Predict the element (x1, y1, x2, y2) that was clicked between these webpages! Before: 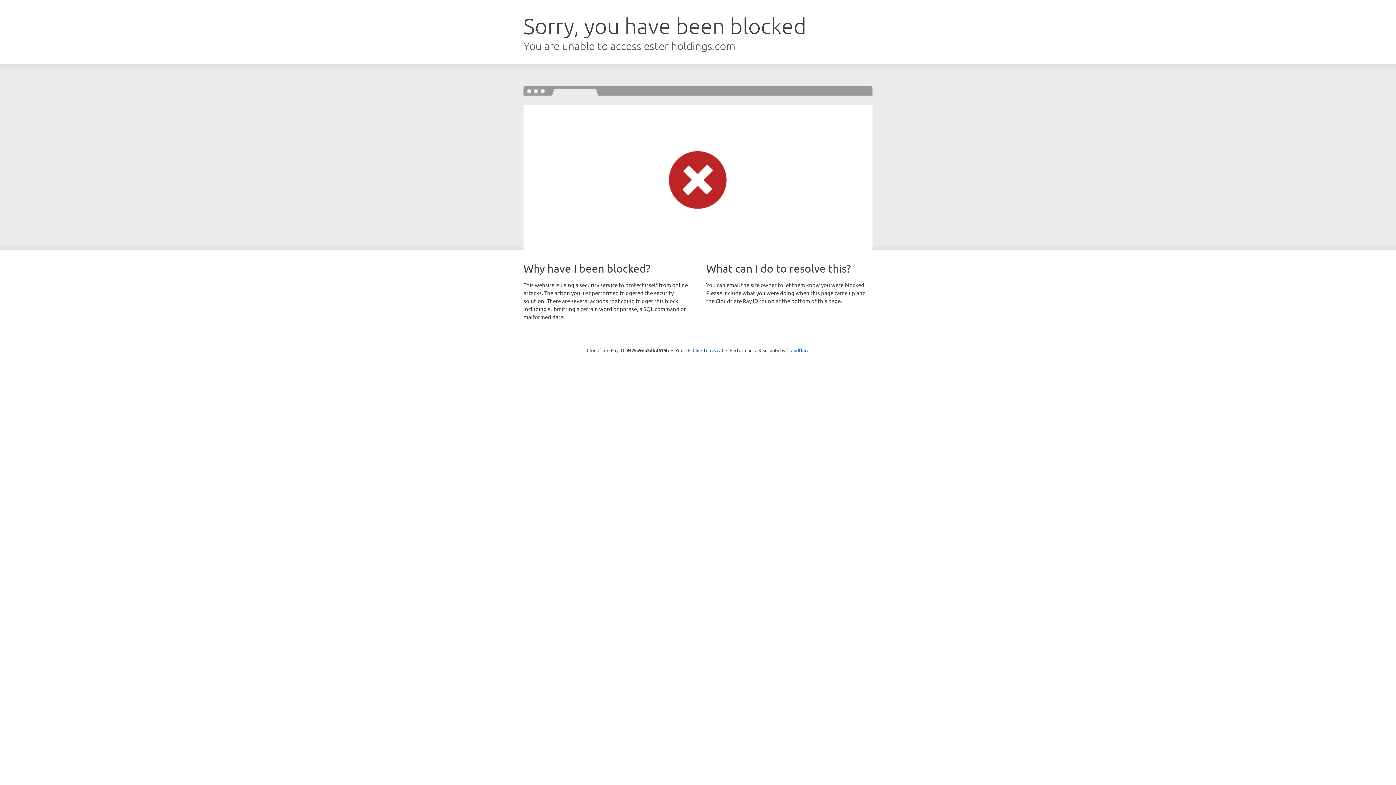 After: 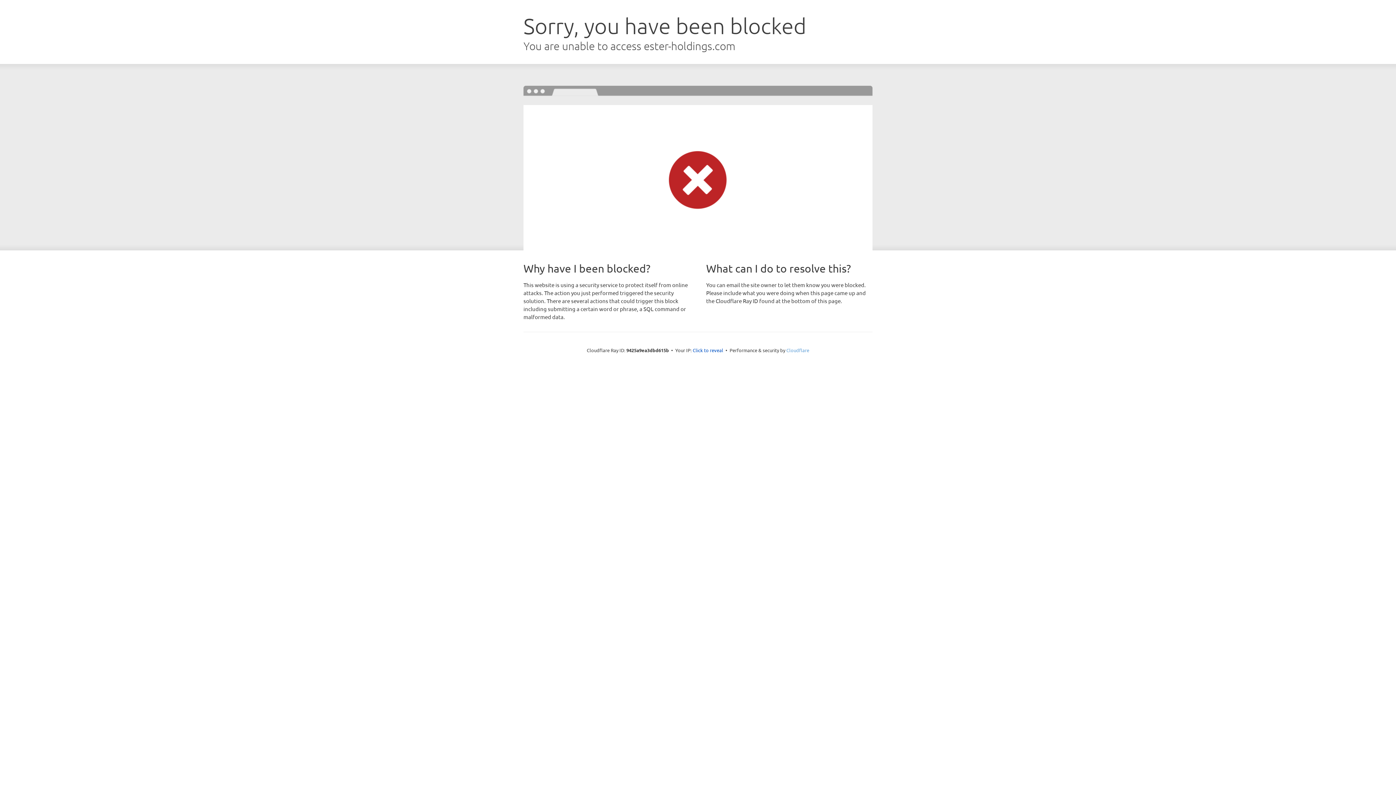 Action: label: Cloudflare bbox: (786, 347, 809, 353)